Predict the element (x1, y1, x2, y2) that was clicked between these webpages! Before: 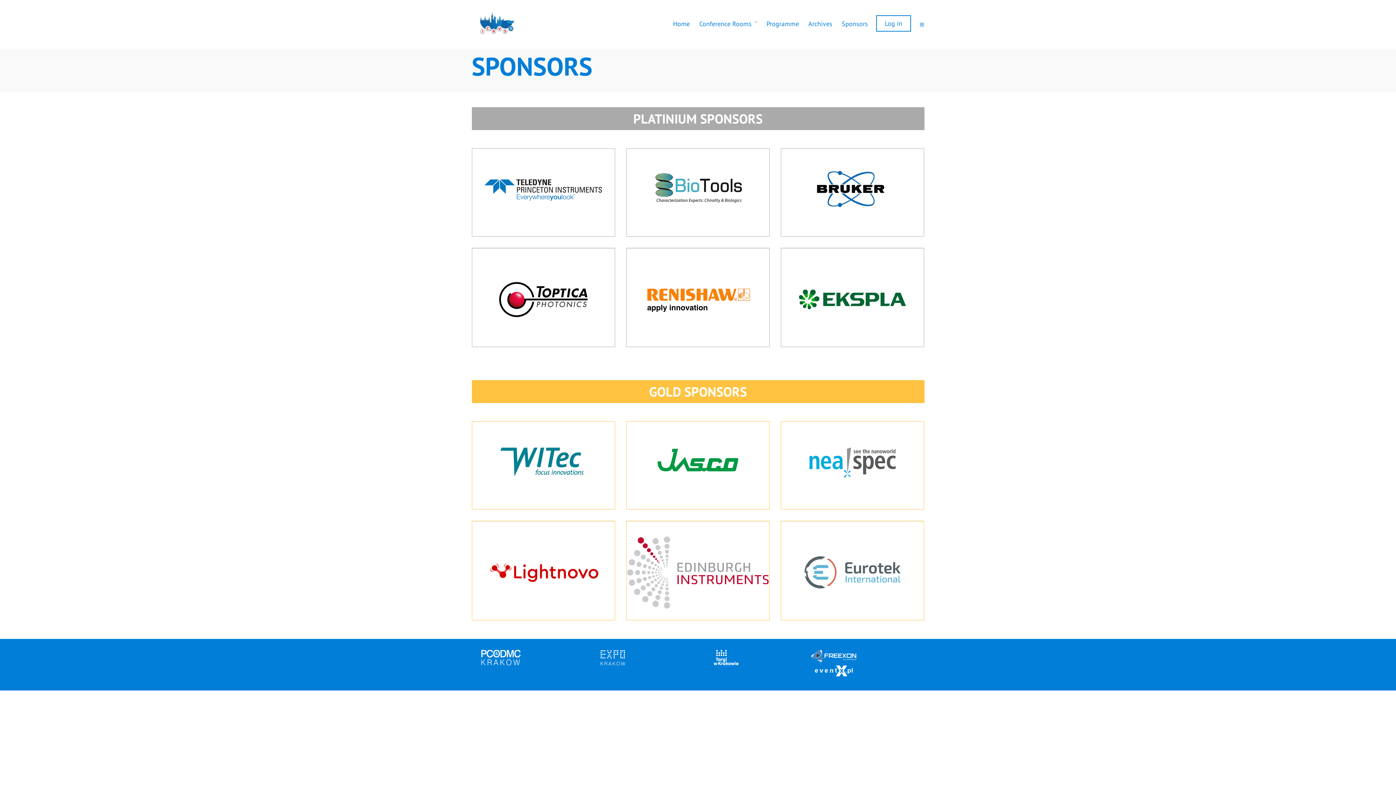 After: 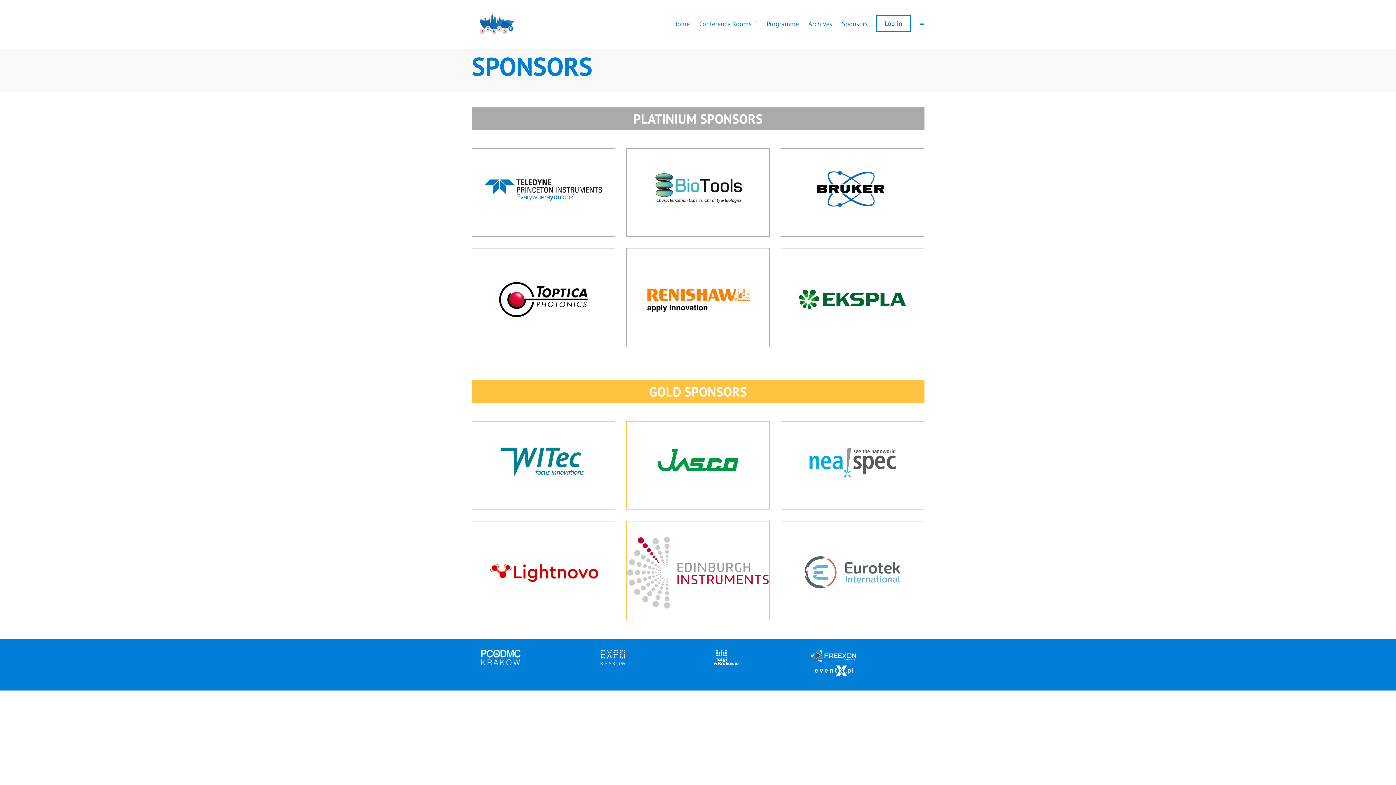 Action: bbox: (811, 672, 856, 679)